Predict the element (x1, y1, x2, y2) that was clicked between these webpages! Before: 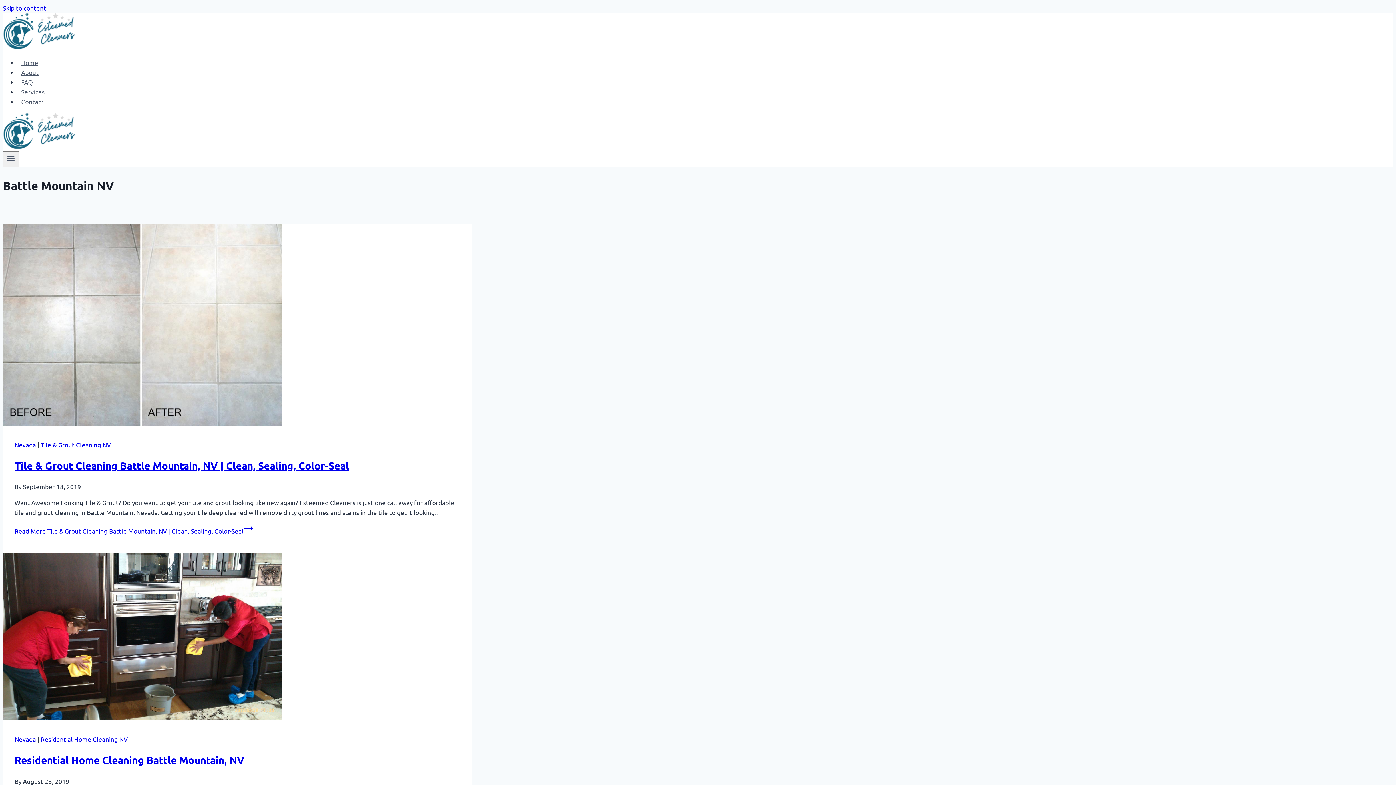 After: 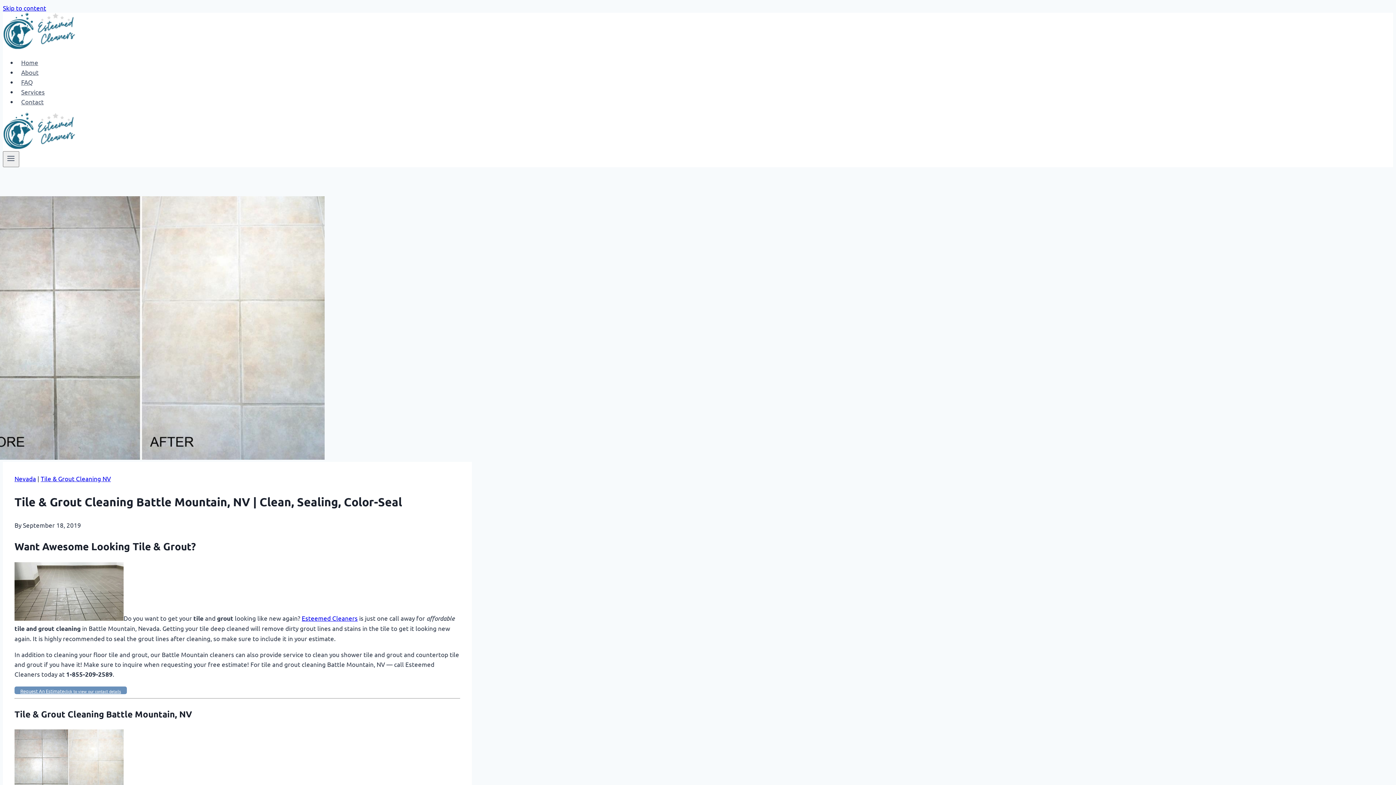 Action: bbox: (14, 459, 349, 471) label: Tile & Grout Cleaning Battle Mountain, NV | Clean, Sealing, Color-Seal